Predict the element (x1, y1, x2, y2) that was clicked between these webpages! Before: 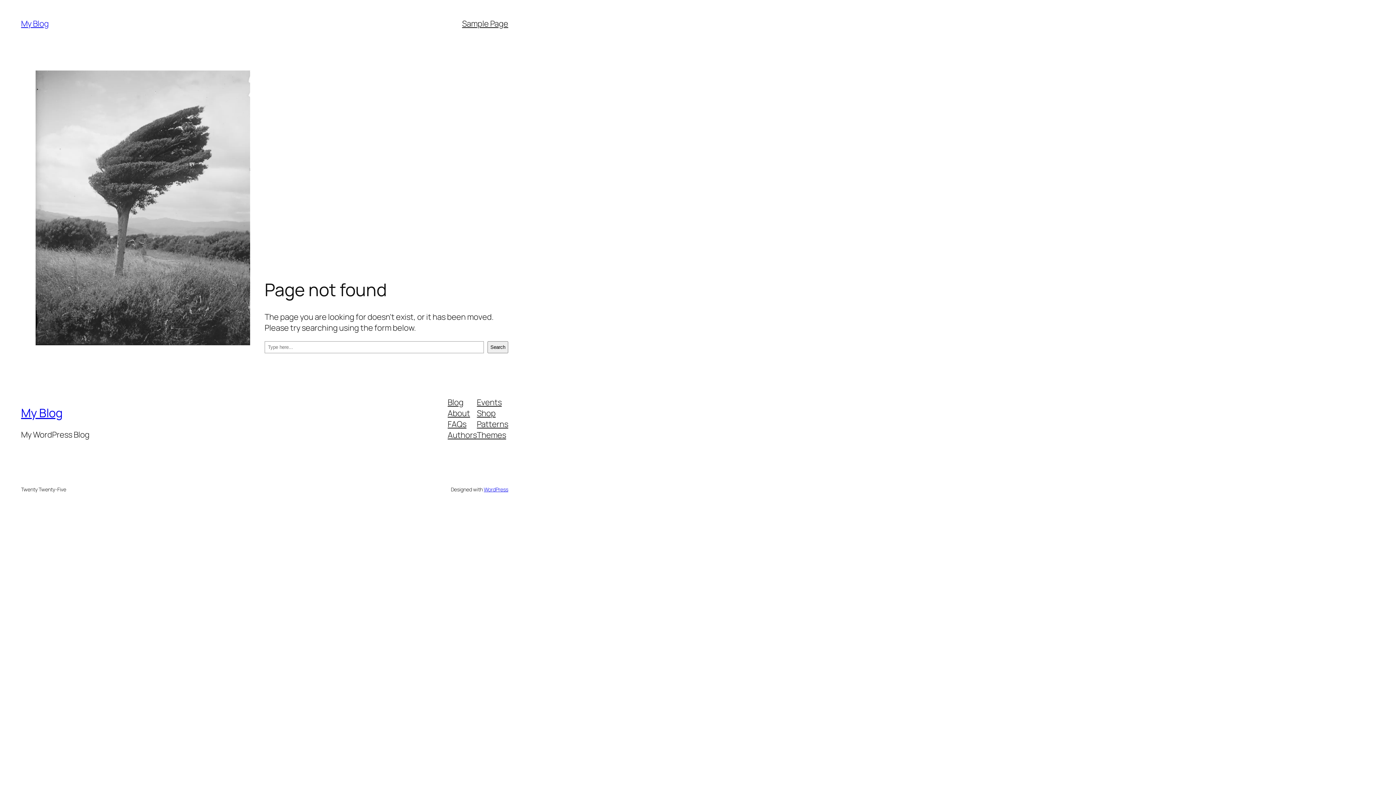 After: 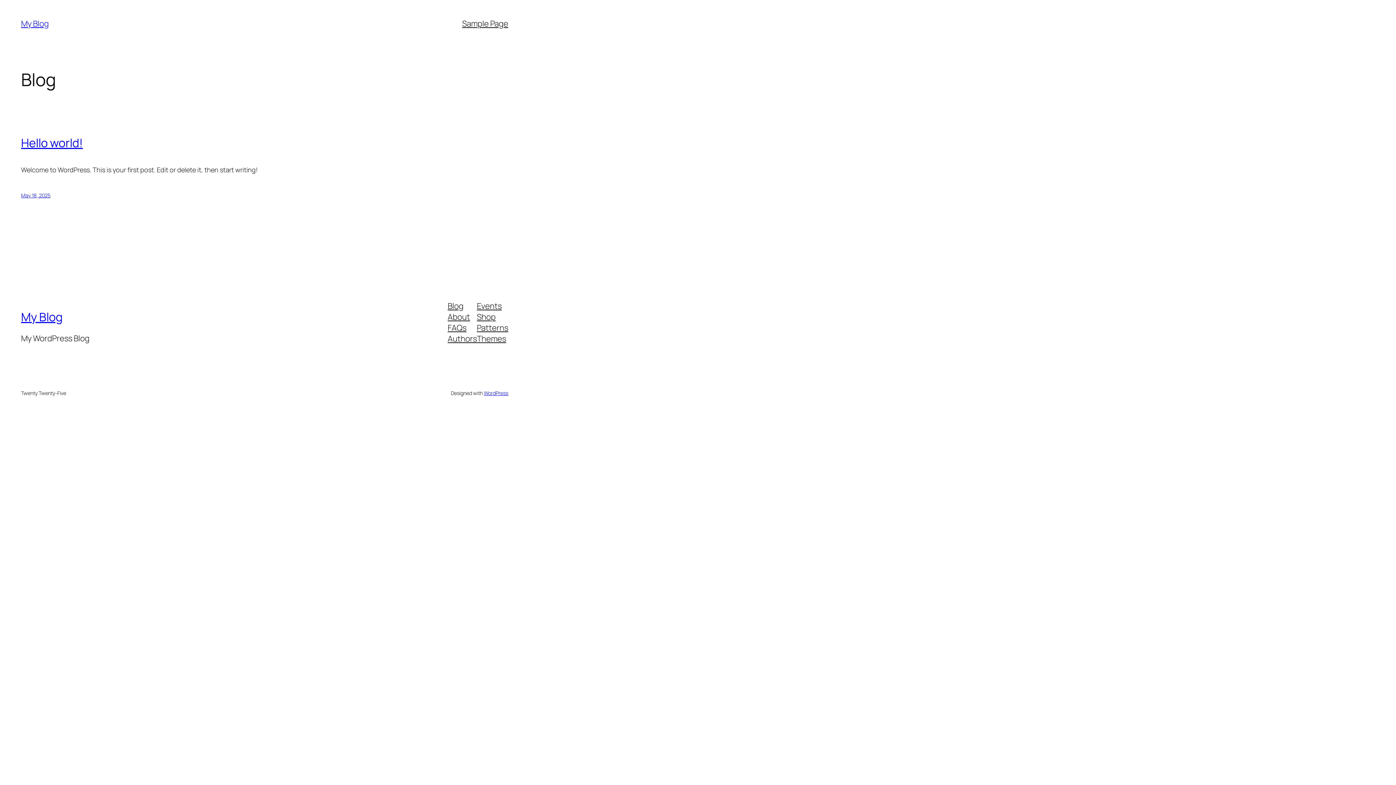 Action: label: My Blog bbox: (21, 18, 48, 29)